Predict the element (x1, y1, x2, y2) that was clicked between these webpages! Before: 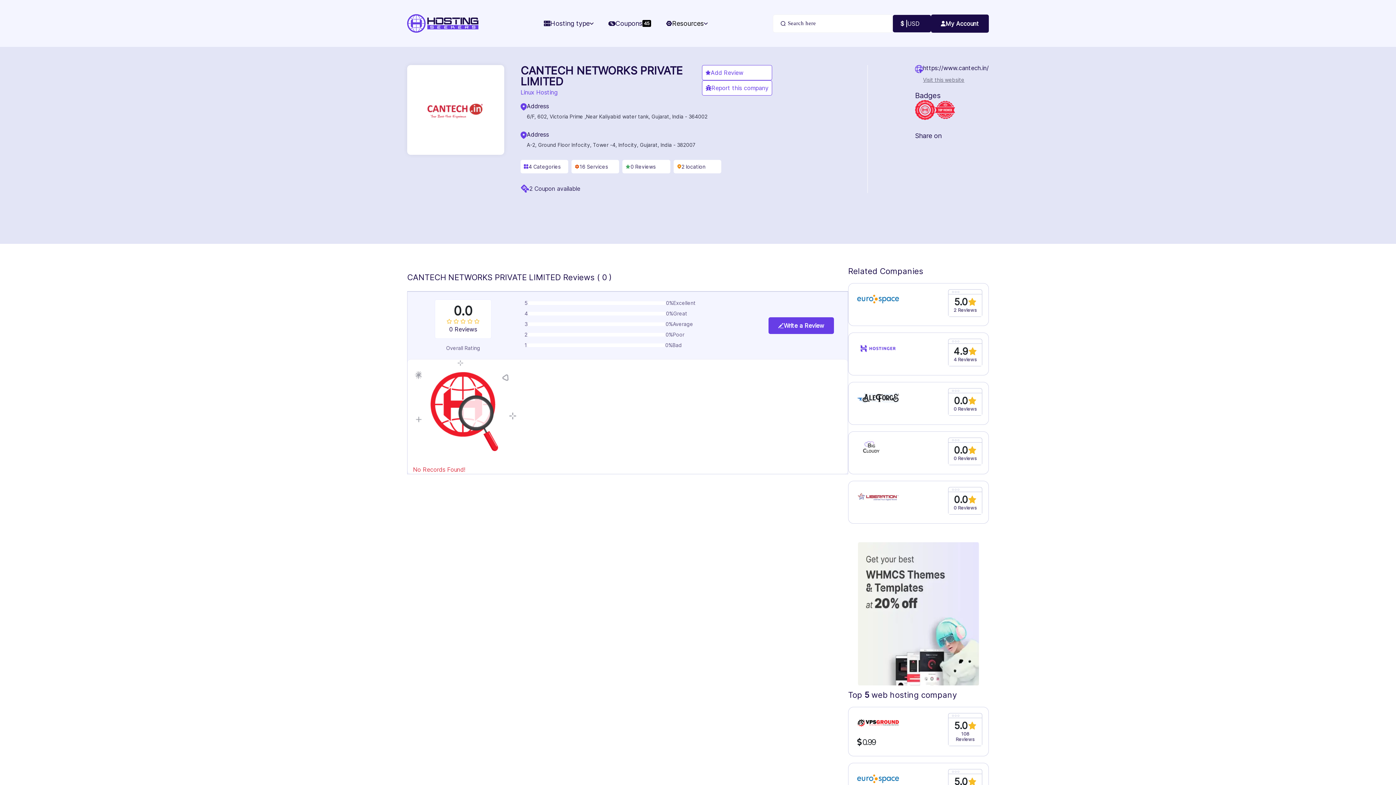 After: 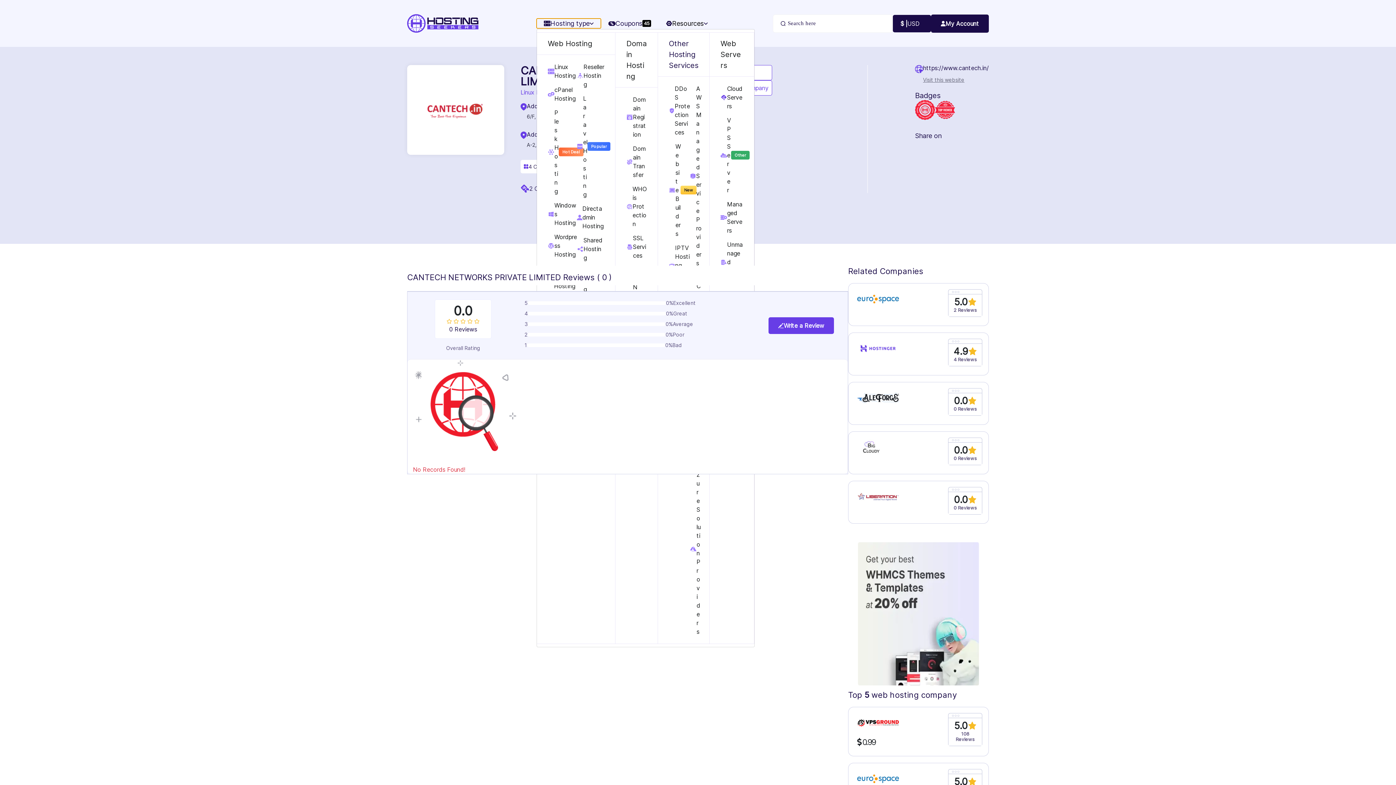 Action: bbox: (536, 18, 601, 28) label: Hosting type